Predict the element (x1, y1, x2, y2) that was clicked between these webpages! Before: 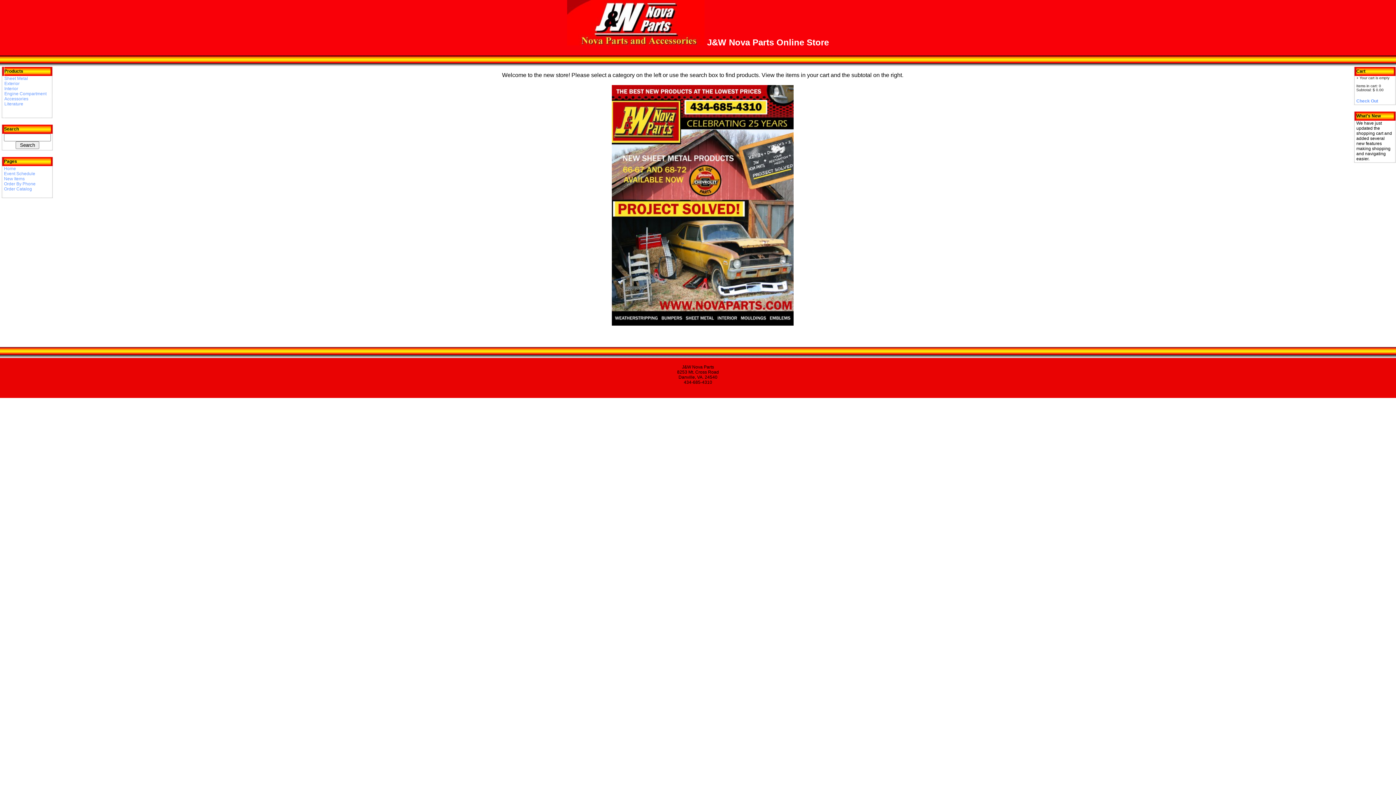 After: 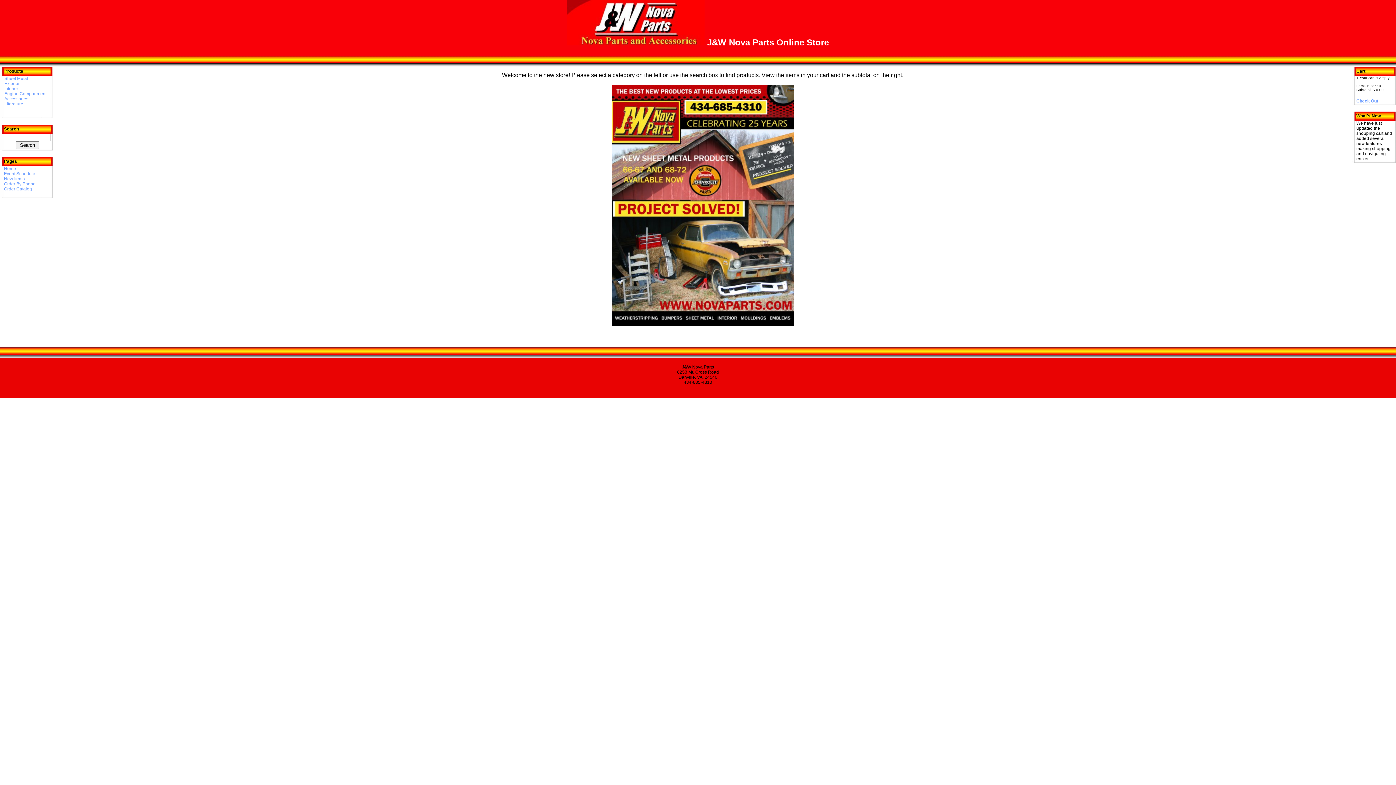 Action: label: Engine Compartment bbox: (4, 91, 46, 96)